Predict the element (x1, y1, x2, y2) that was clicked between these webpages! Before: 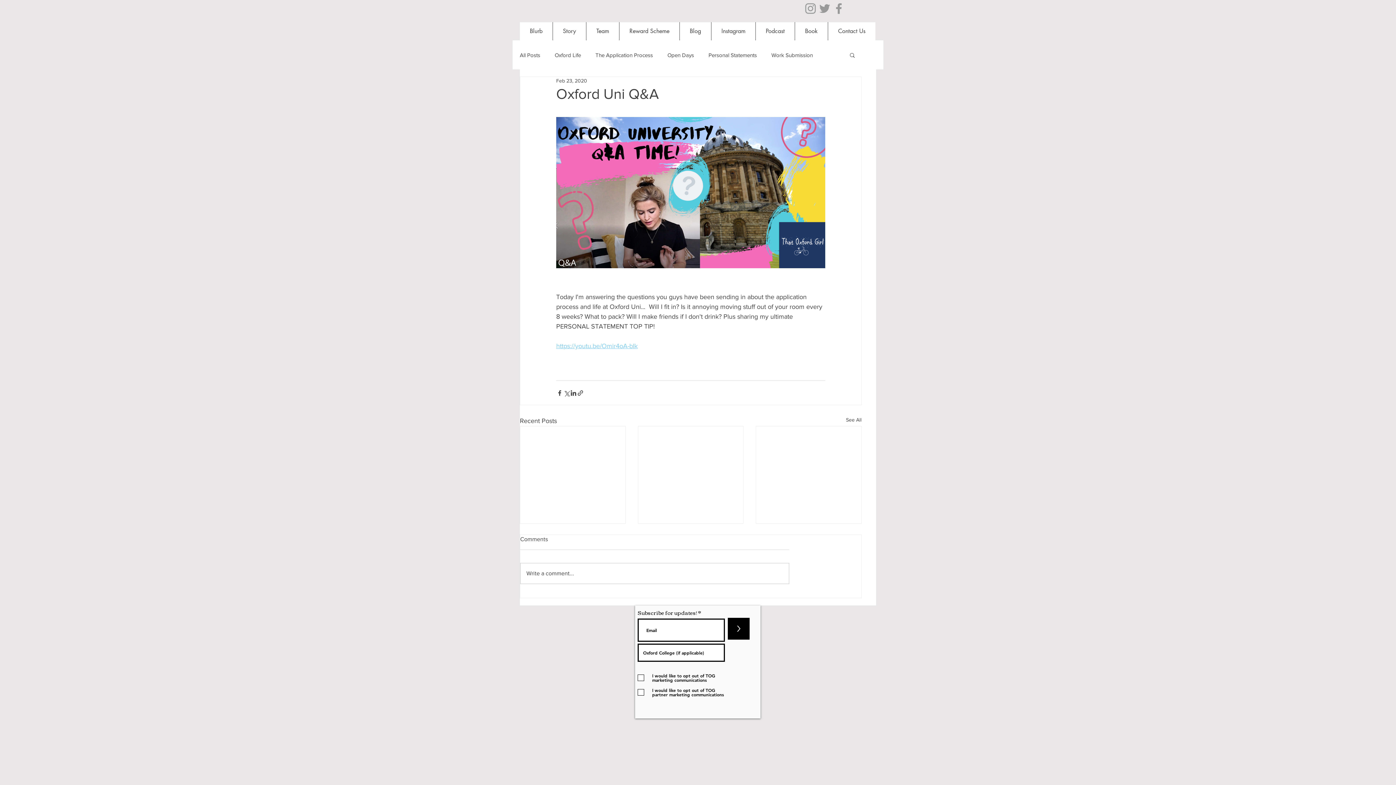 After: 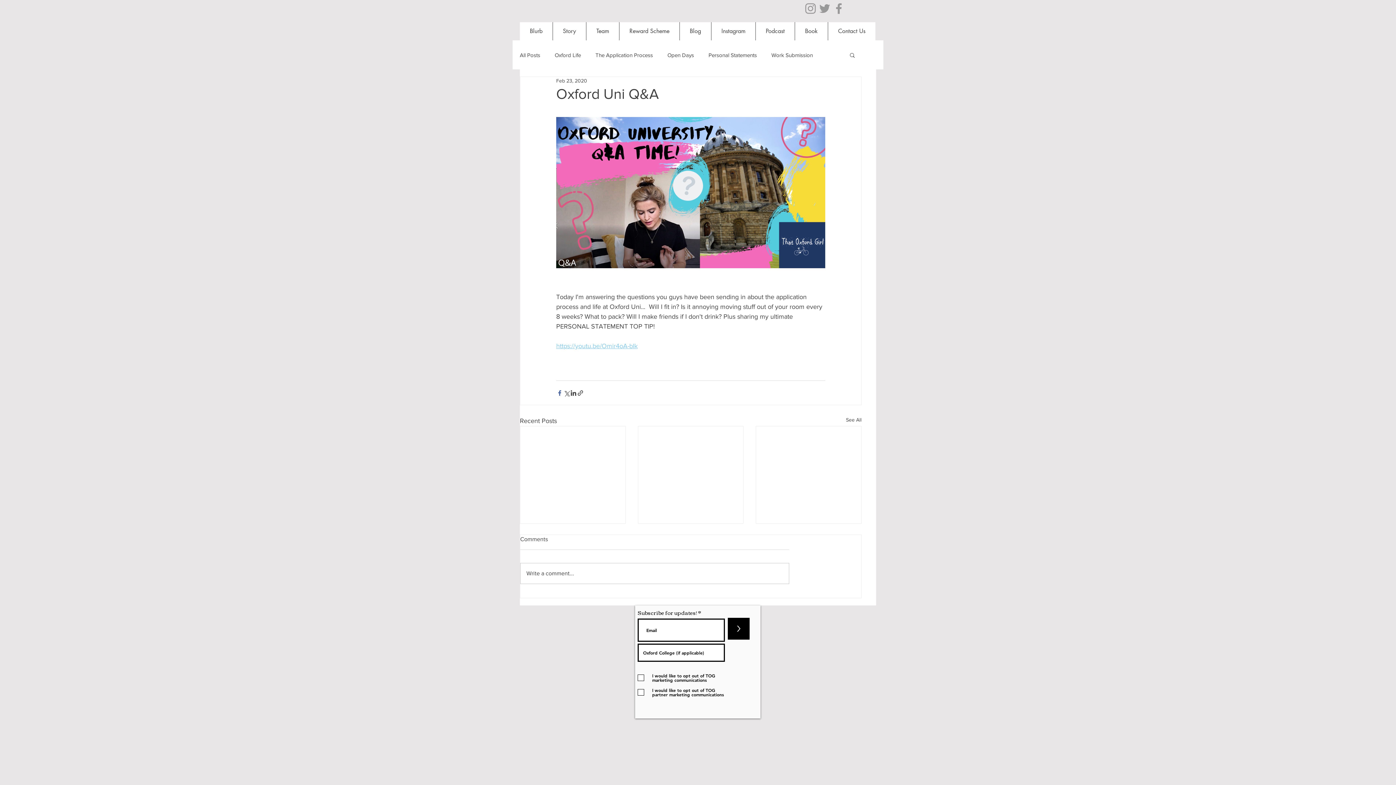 Action: label: Share via Facebook bbox: (556, 389, 563, 396)